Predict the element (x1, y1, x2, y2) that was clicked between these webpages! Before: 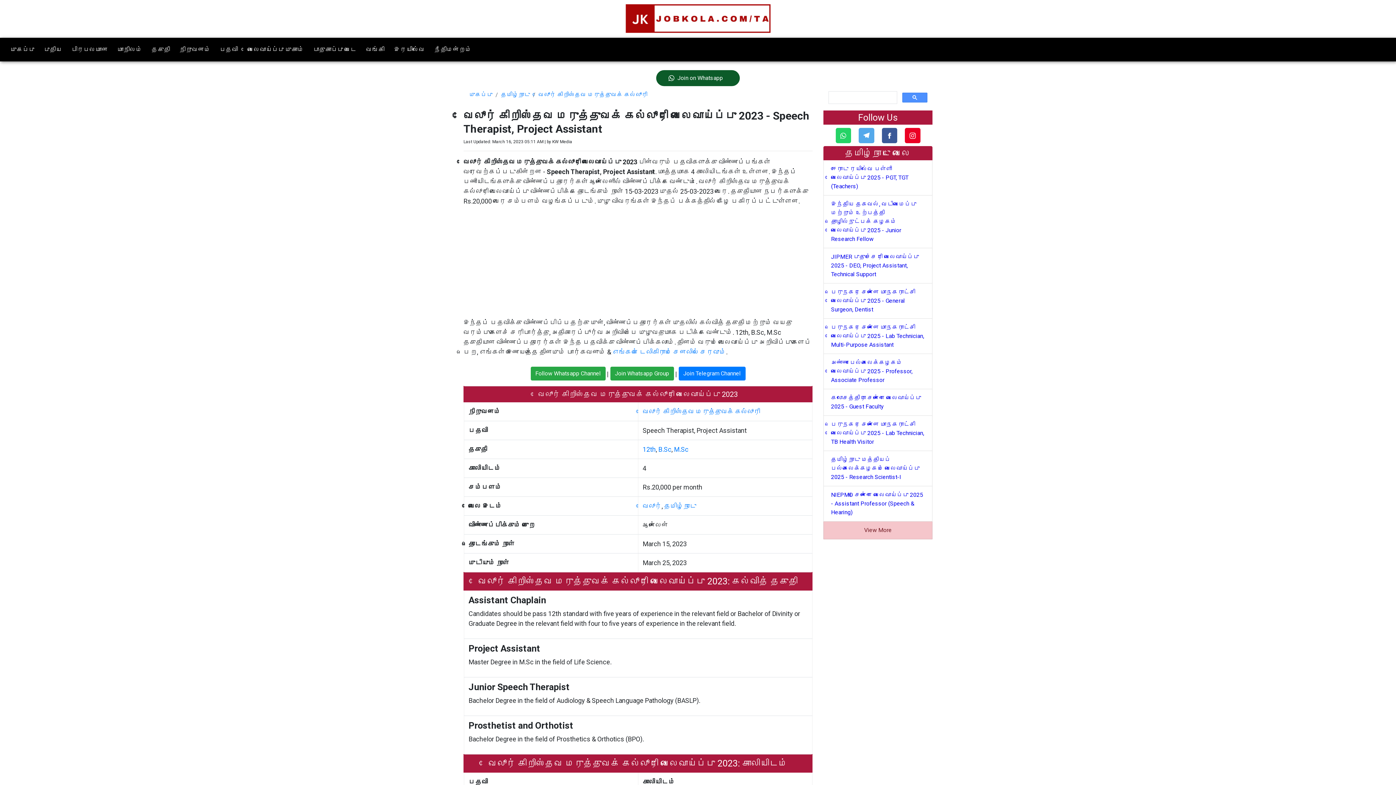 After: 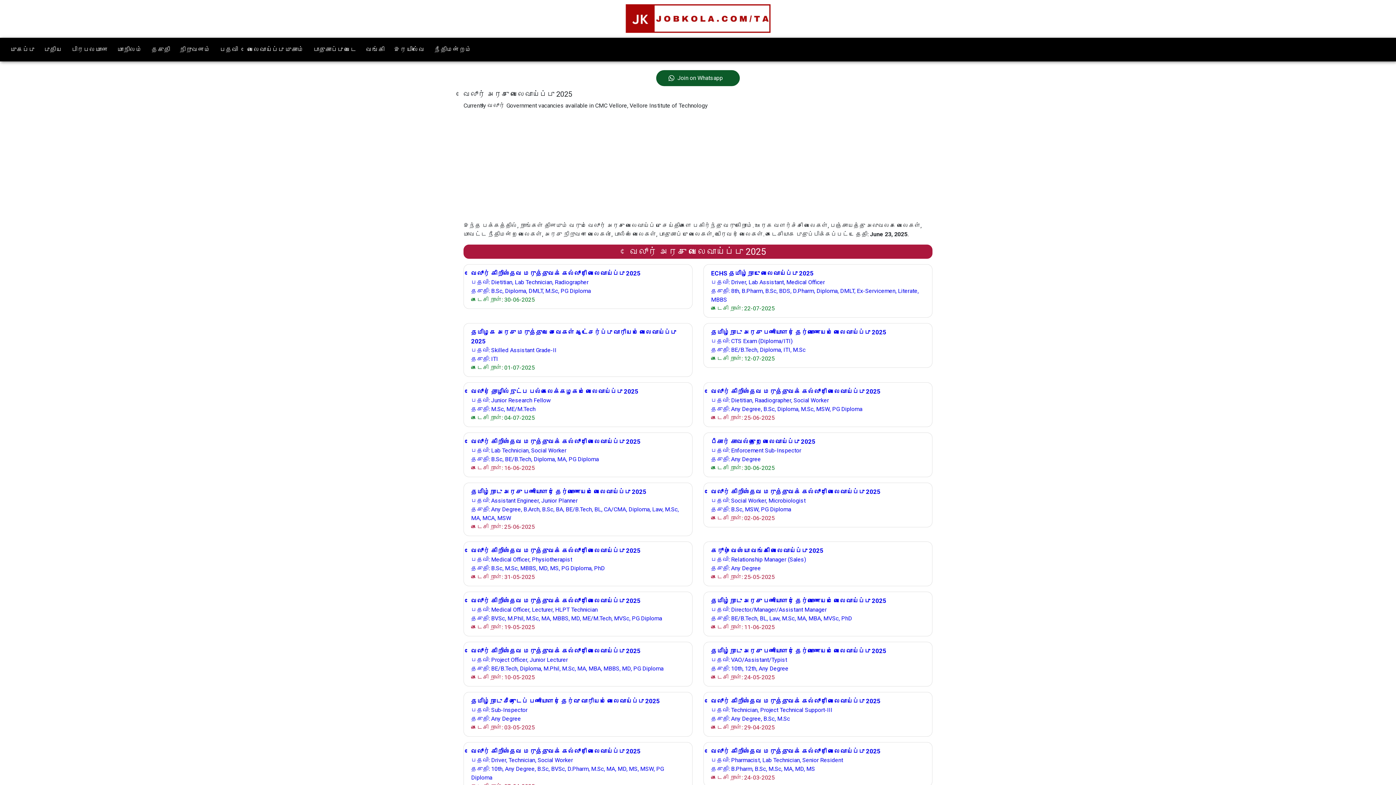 Action: label: வேலூர் bbox: (642, 502, 661, 510)